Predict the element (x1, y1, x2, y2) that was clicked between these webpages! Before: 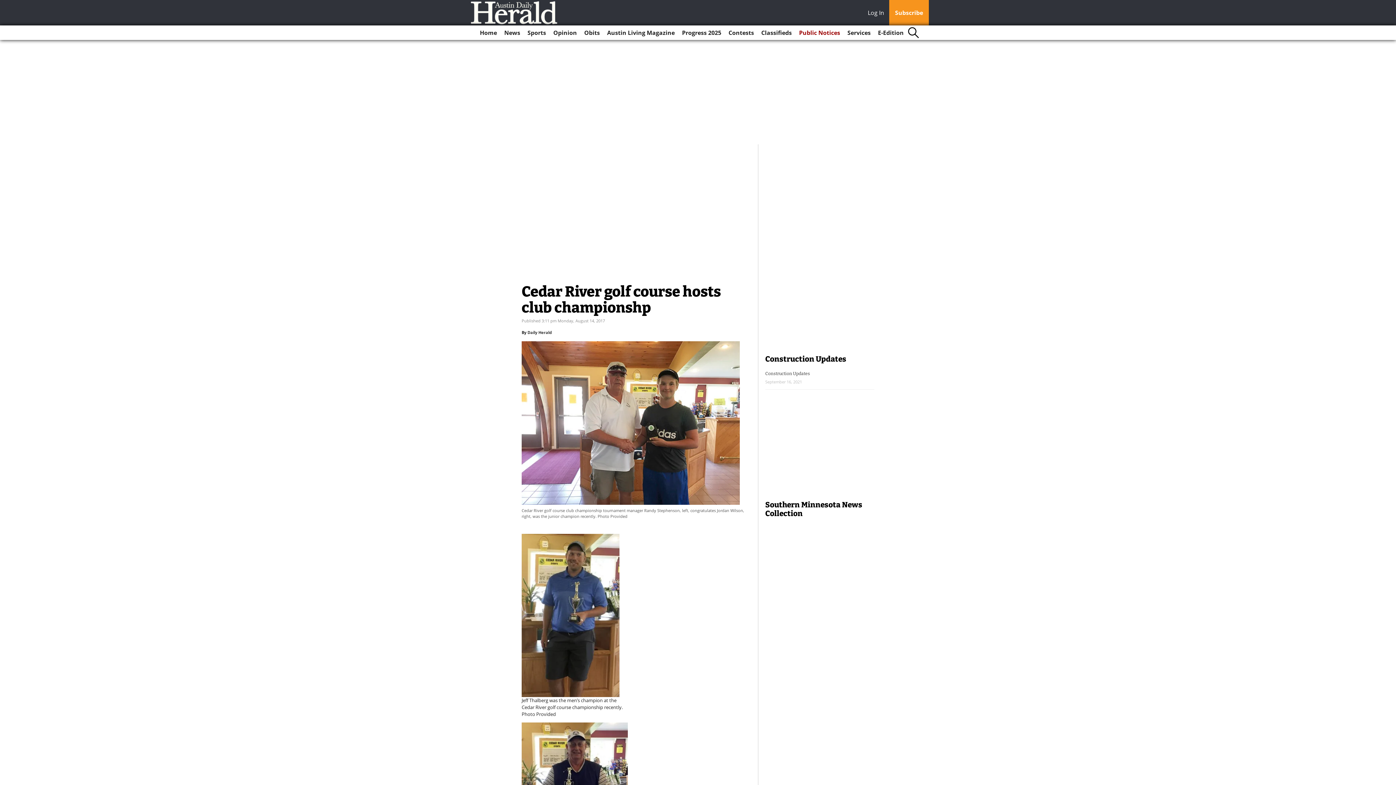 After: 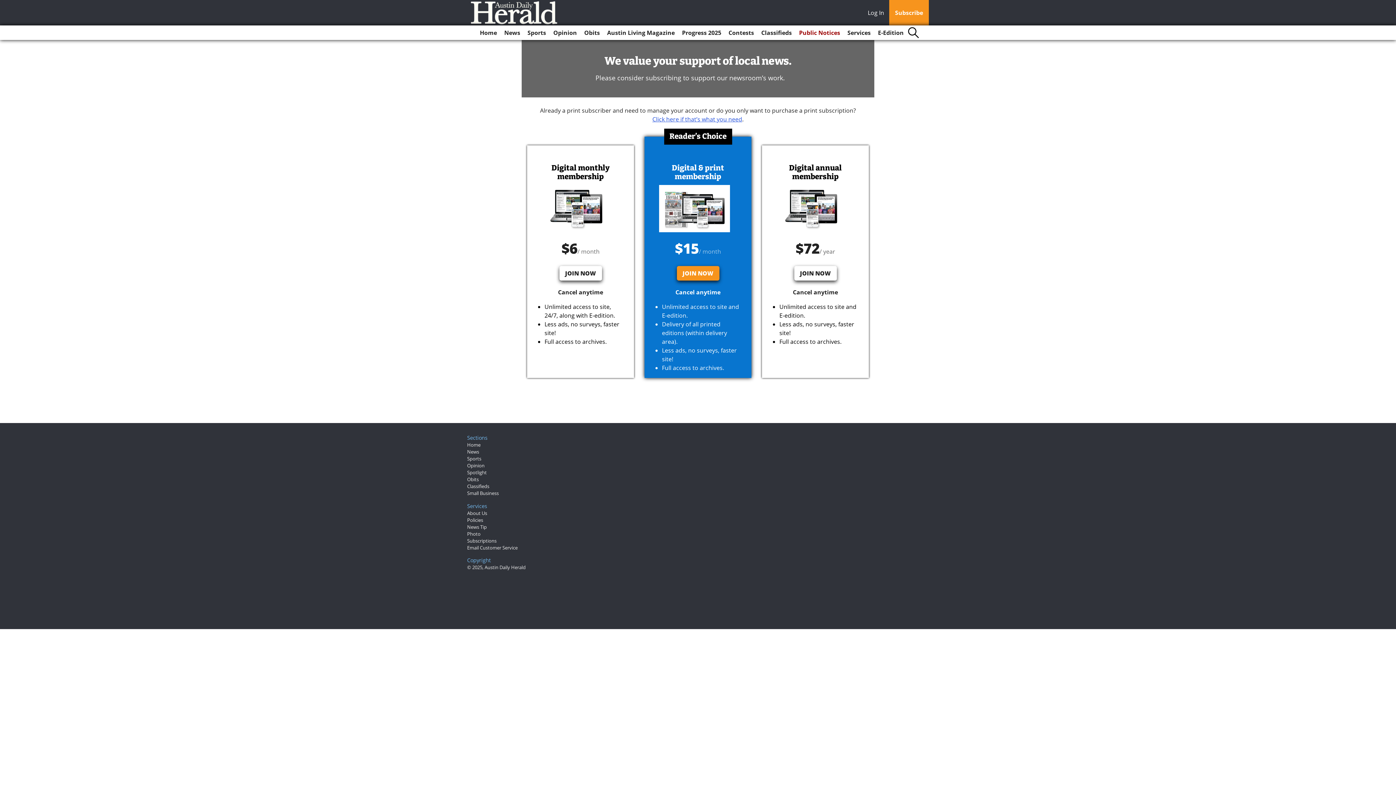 Action: bbox: (889, 0, 929, 25) label: Subscribe